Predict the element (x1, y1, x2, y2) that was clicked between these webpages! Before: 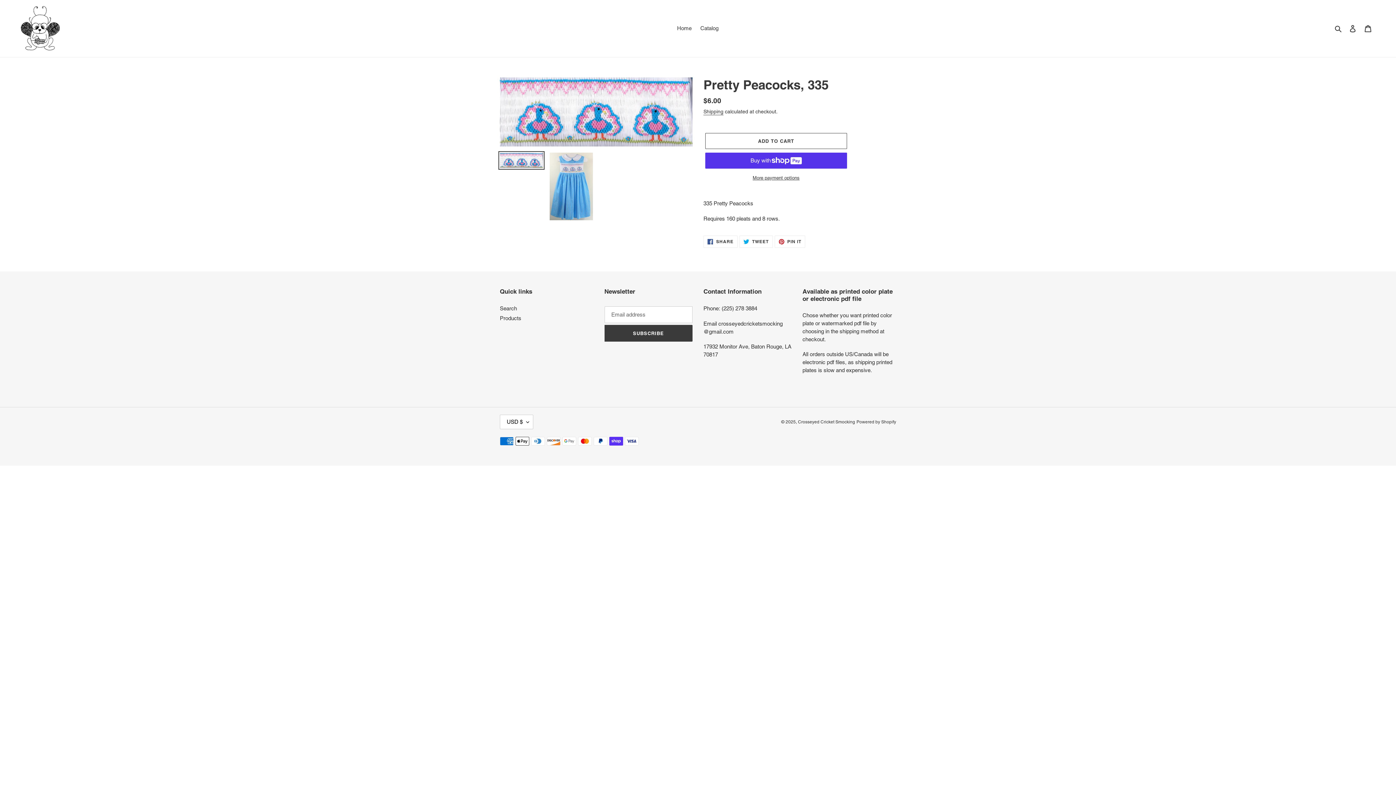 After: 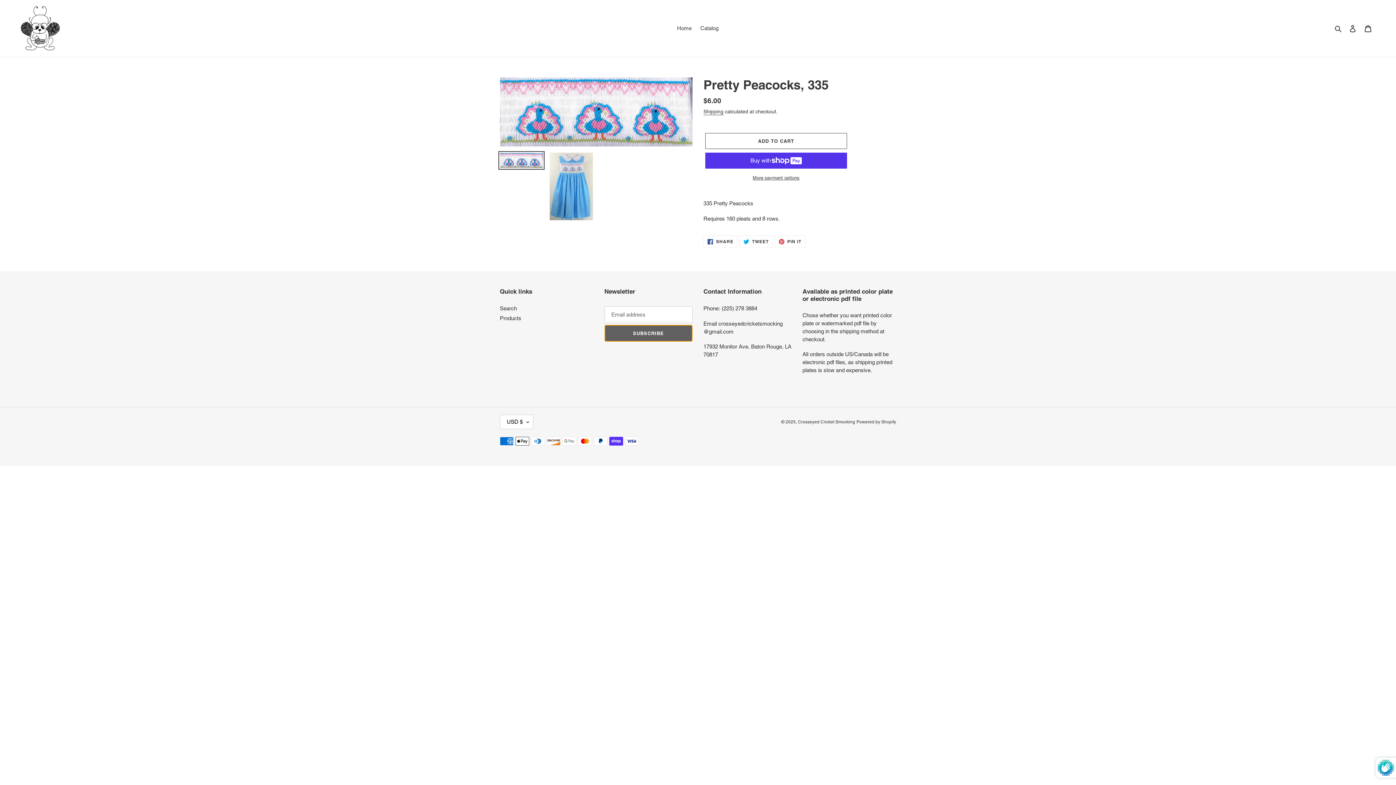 Action: label: SUBSCRIBE bbox: (604, 325, 692, 341)